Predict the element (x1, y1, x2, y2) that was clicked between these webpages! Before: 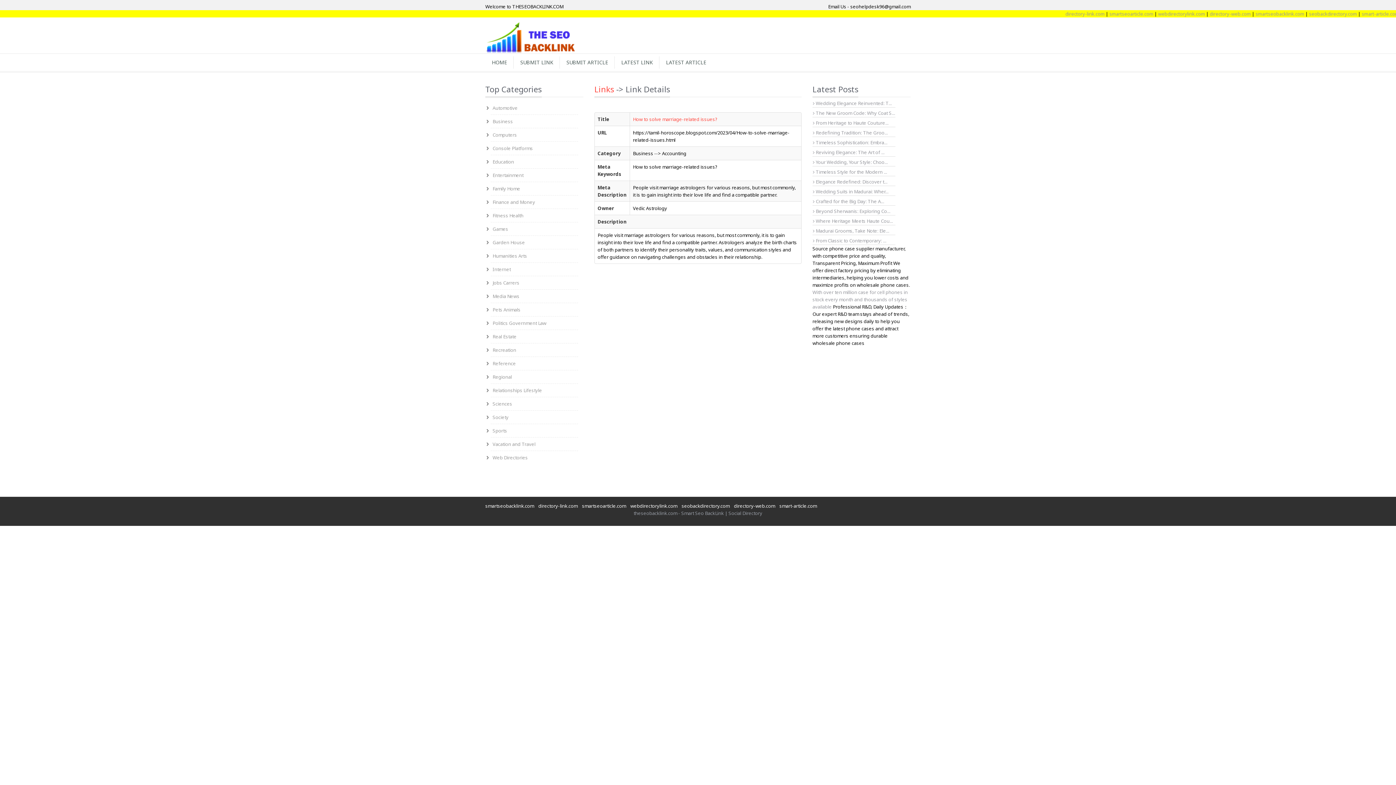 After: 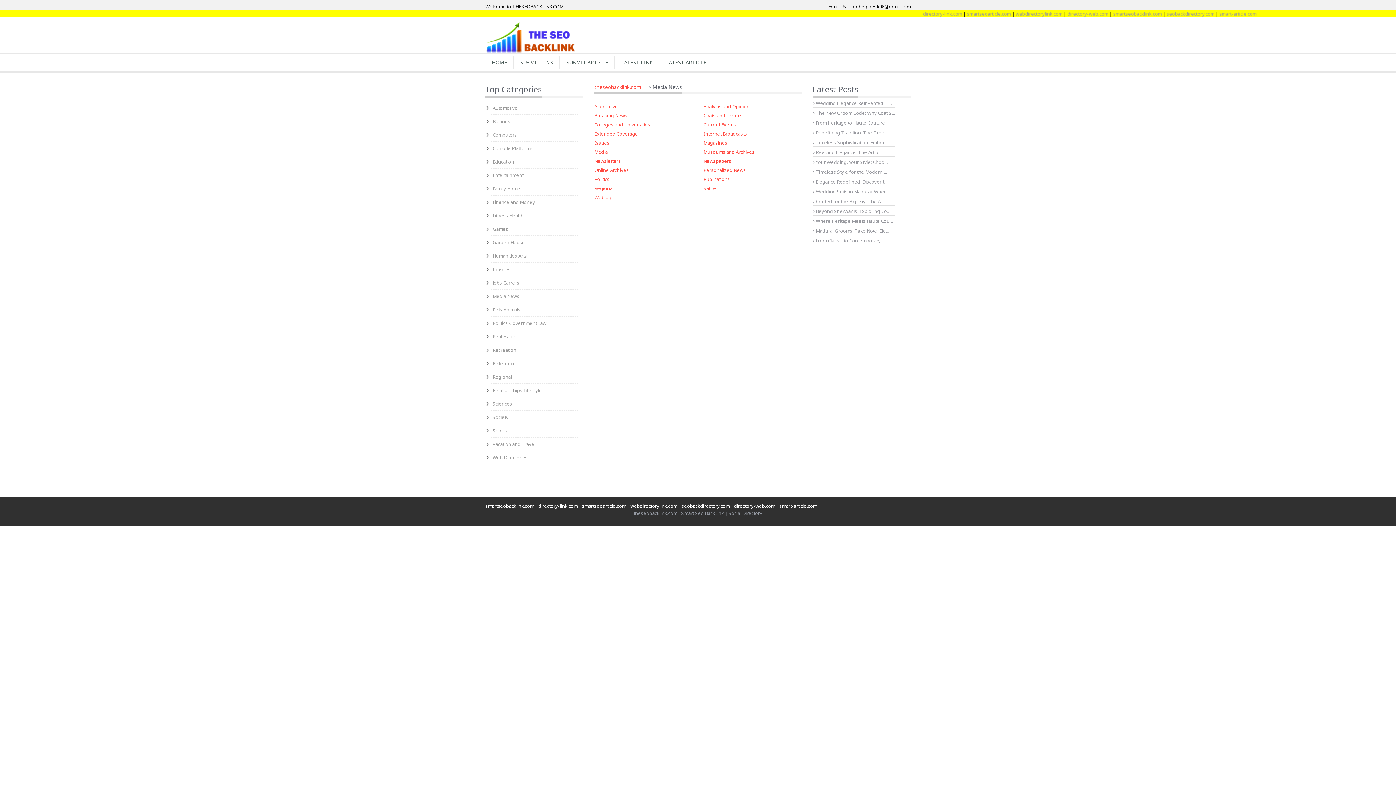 Action: label: Media News bbox: (485, 289, 583, 302)